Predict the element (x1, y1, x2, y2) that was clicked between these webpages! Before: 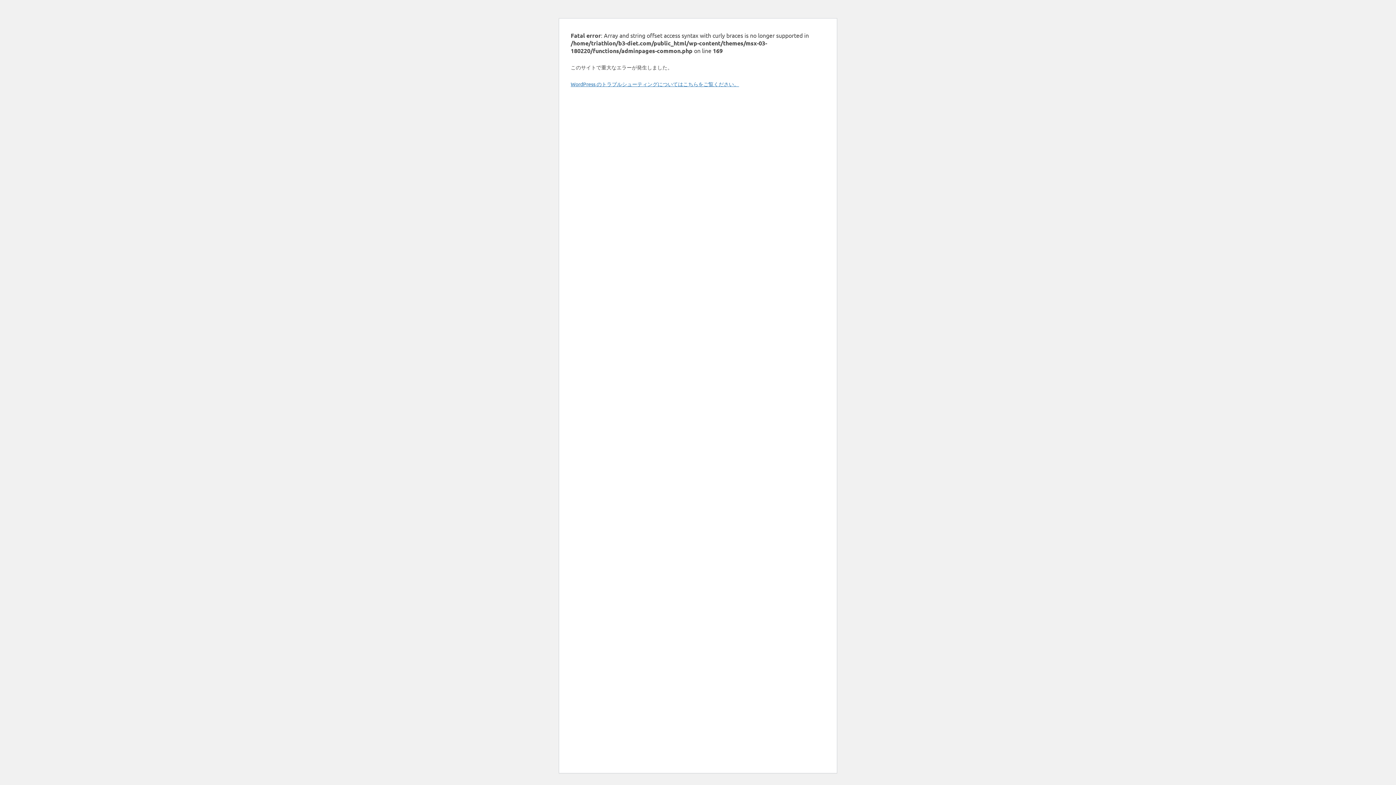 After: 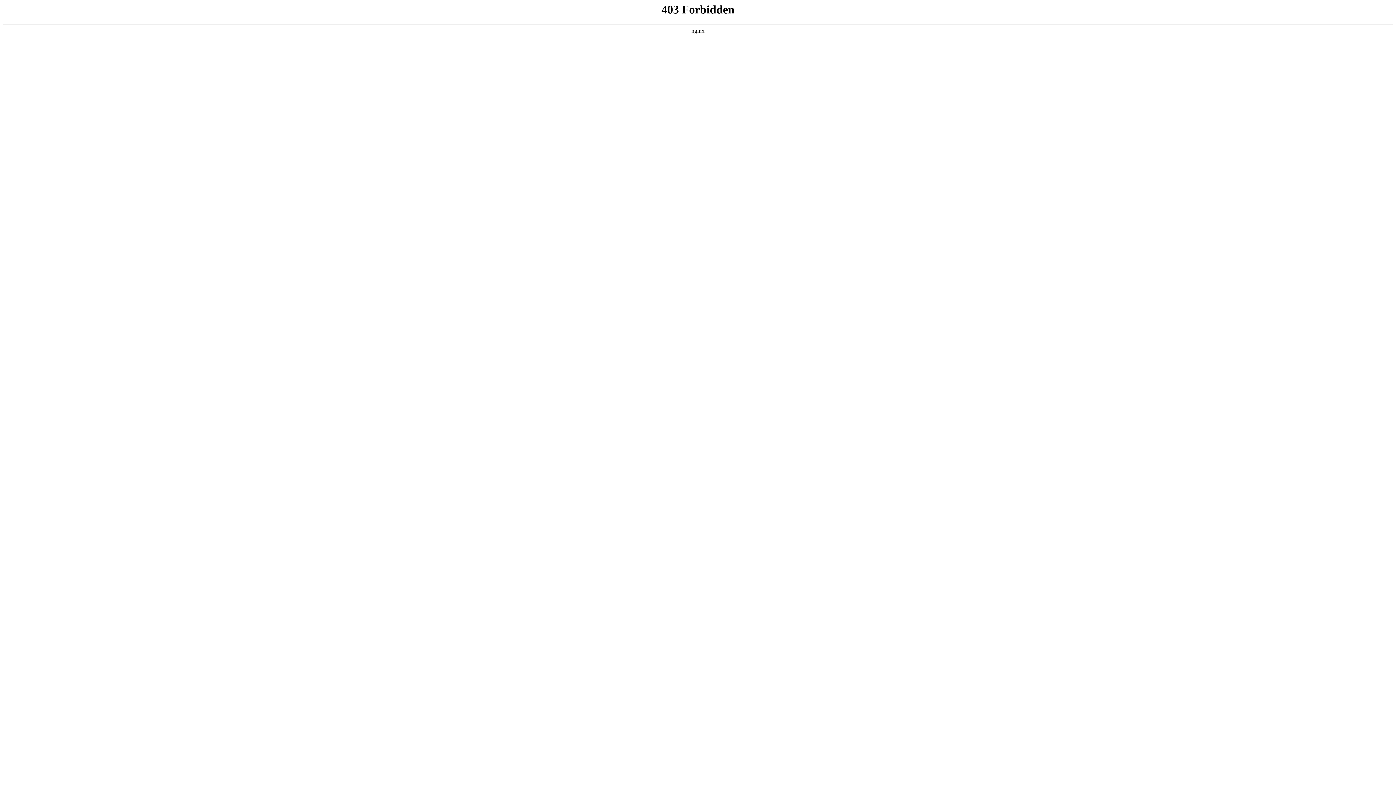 Action: bbox: (570, 80, 739, 87) label: WordPress のトラブルシューティングについてはこちらをご覧ください。